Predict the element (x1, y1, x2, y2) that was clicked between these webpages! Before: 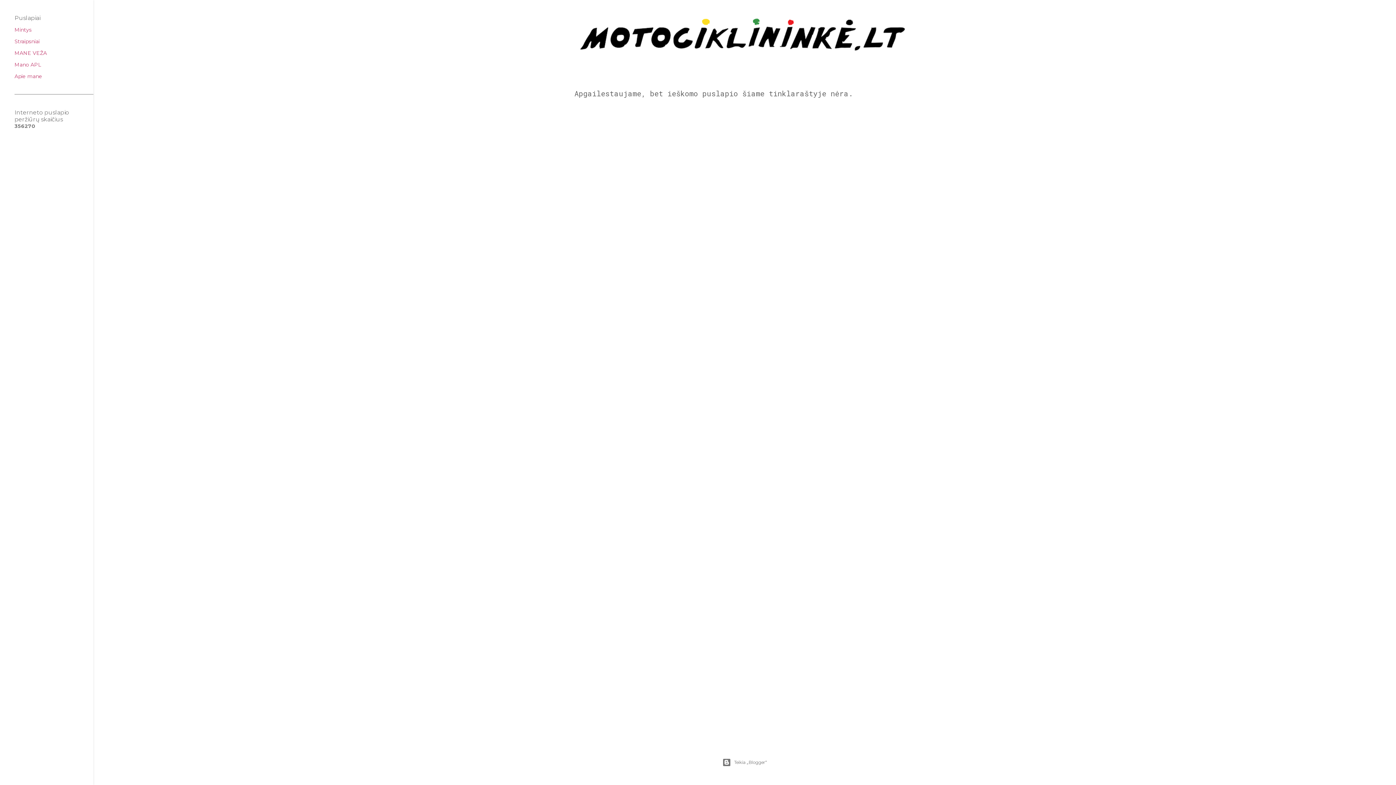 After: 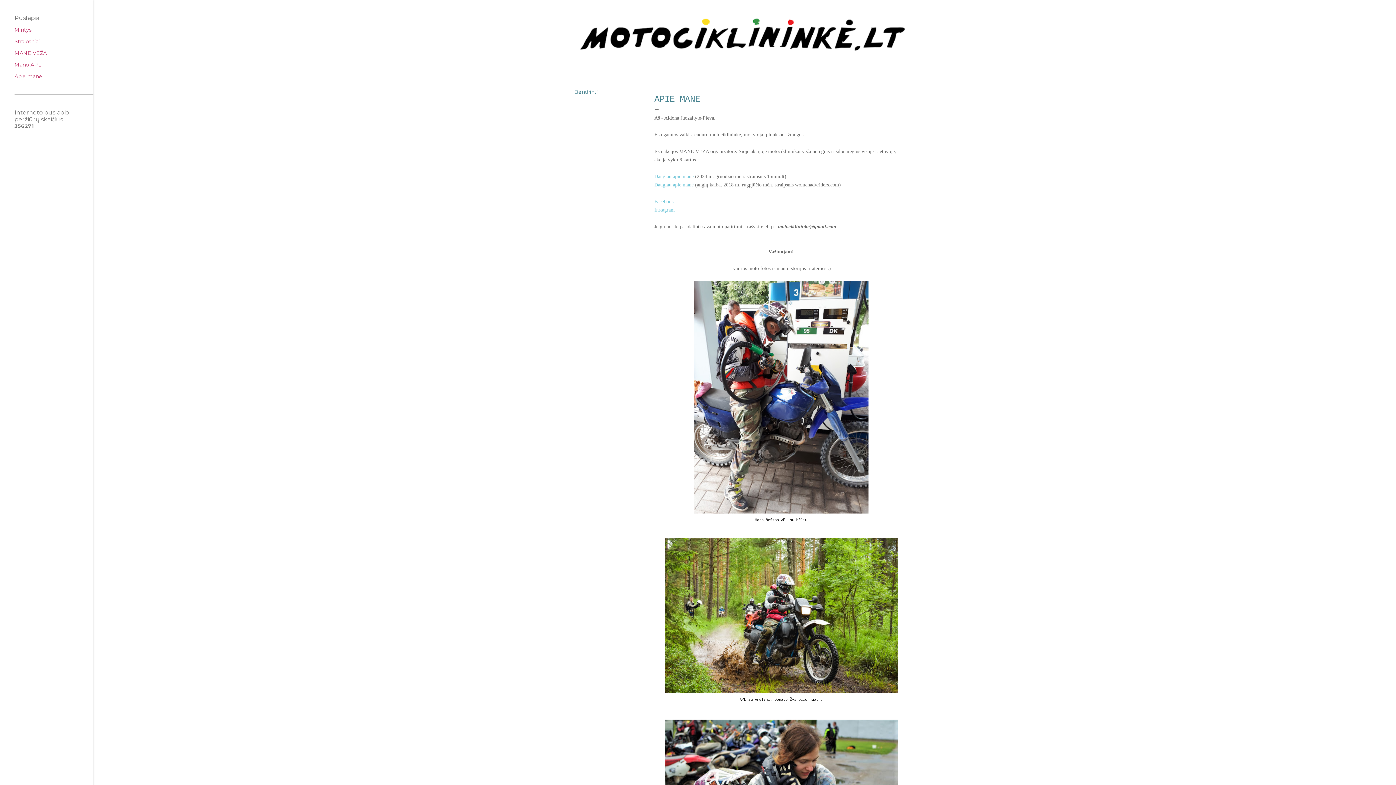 Action: bbox: (14, 73, 42, 79) label: Apie mane